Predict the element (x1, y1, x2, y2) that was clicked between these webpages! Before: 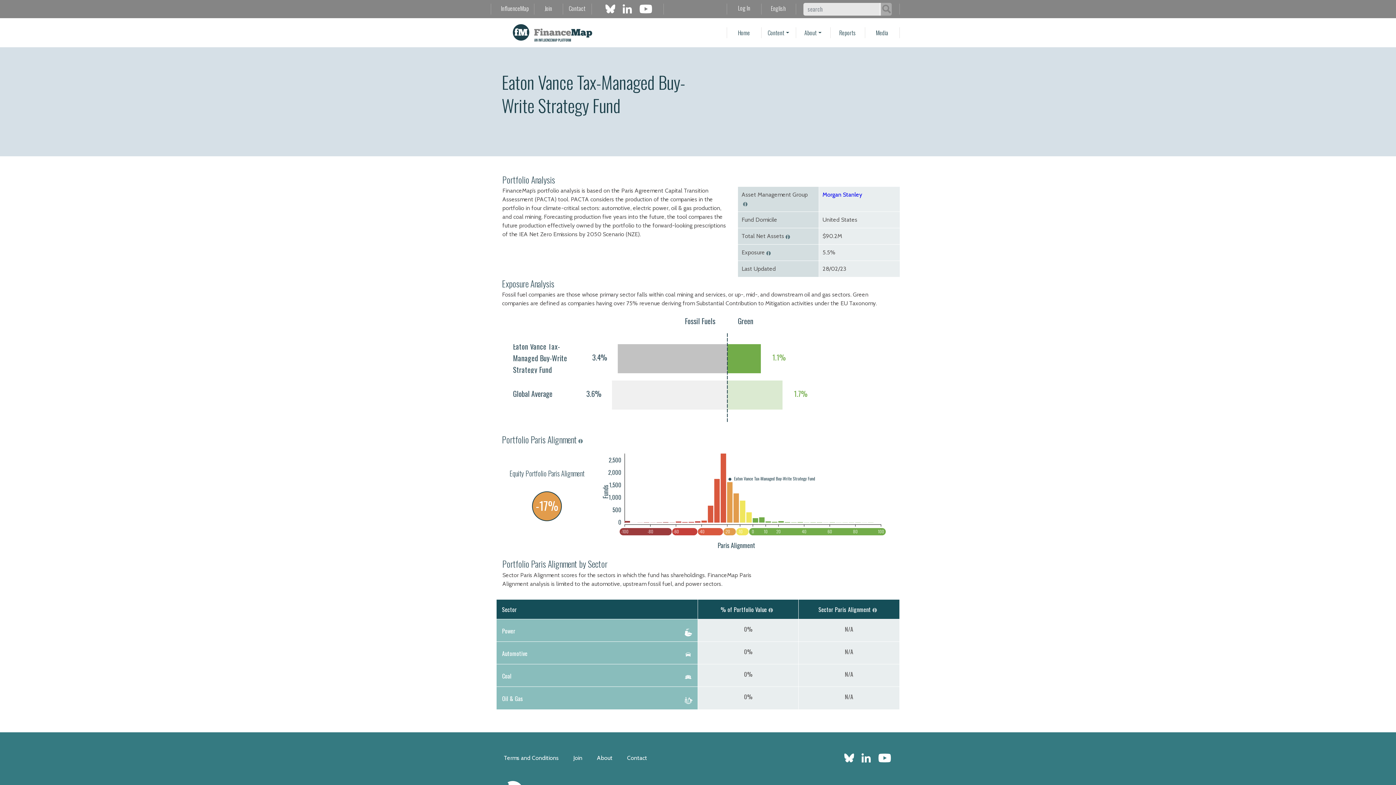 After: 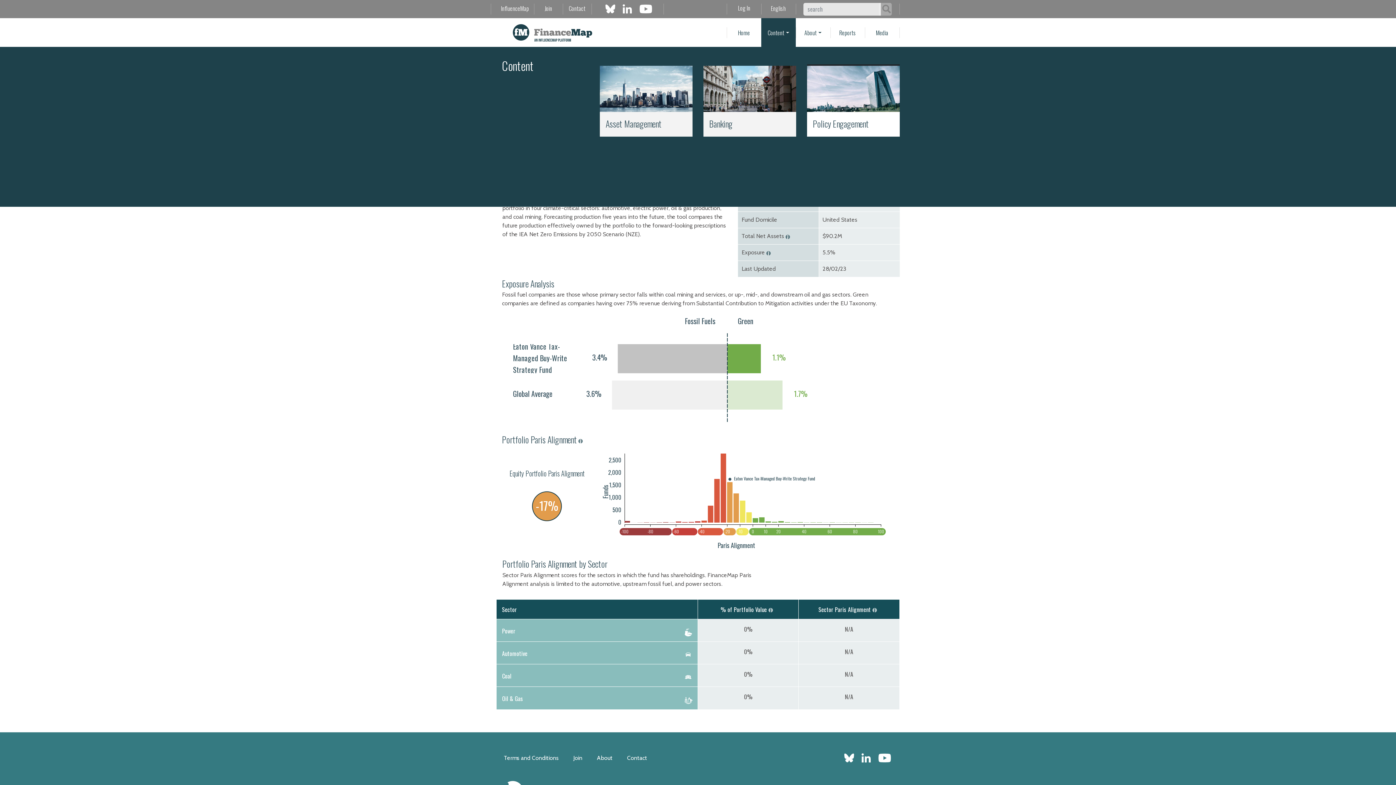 Action: label: Content bbox: (761, 18, 796, 47)